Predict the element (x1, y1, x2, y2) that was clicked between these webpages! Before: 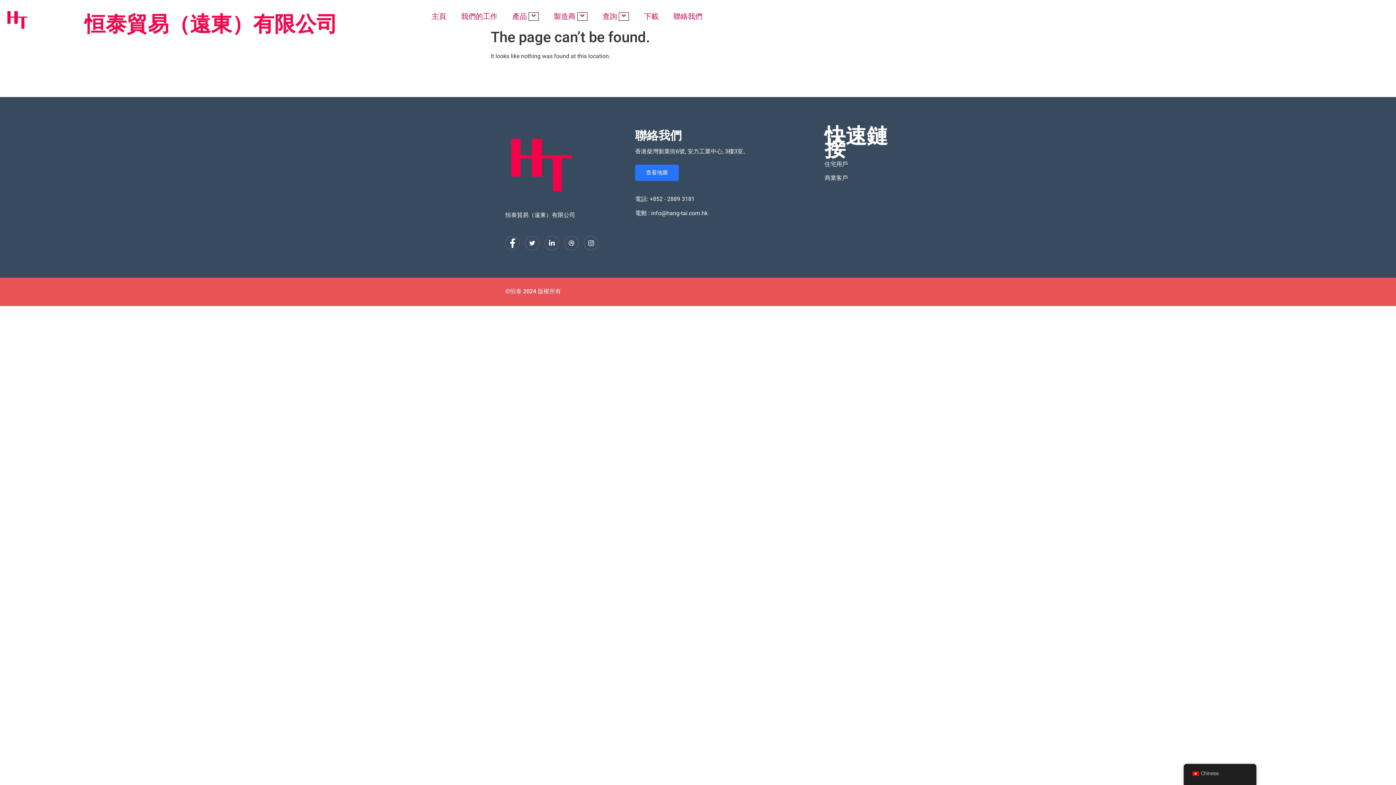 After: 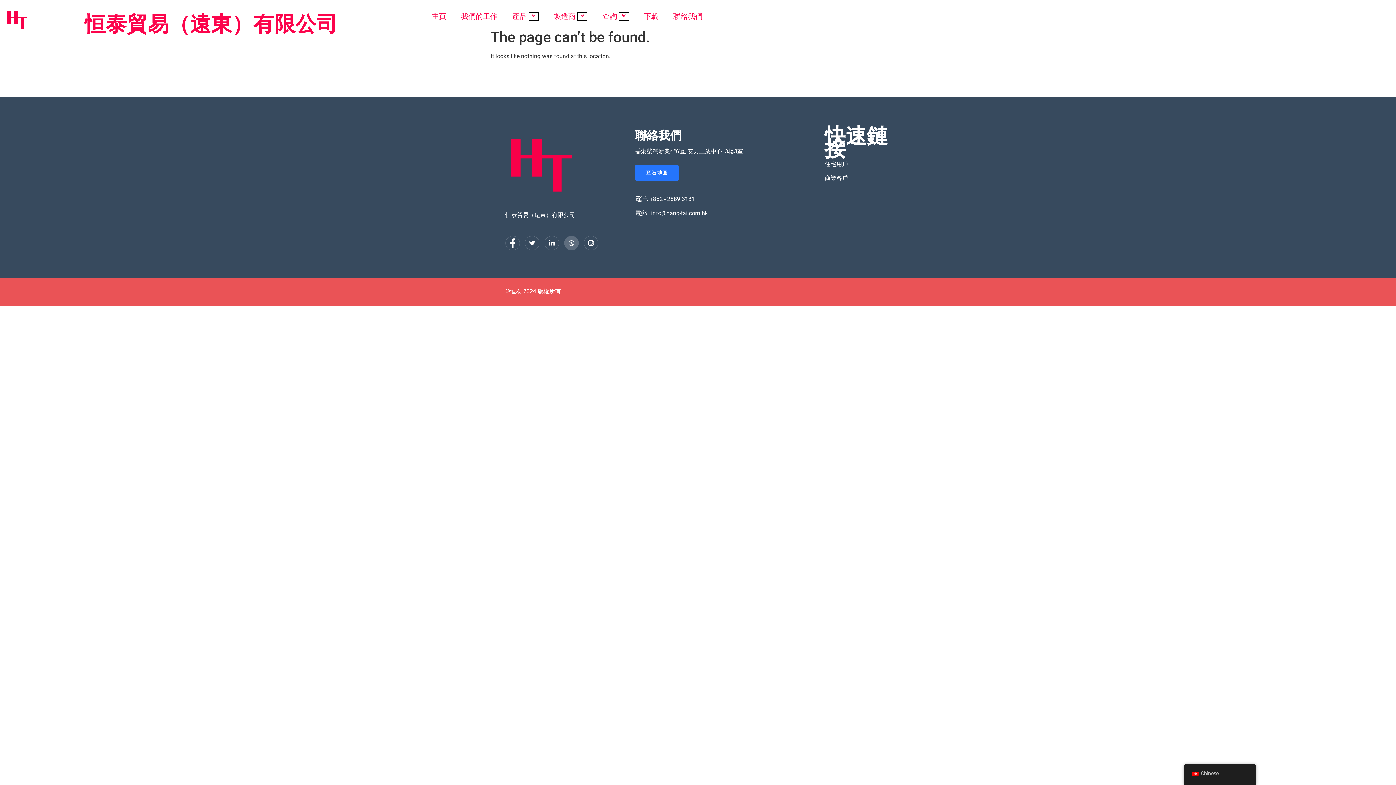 Action: label: dribbble bbox: (564, 236, 578, 250)